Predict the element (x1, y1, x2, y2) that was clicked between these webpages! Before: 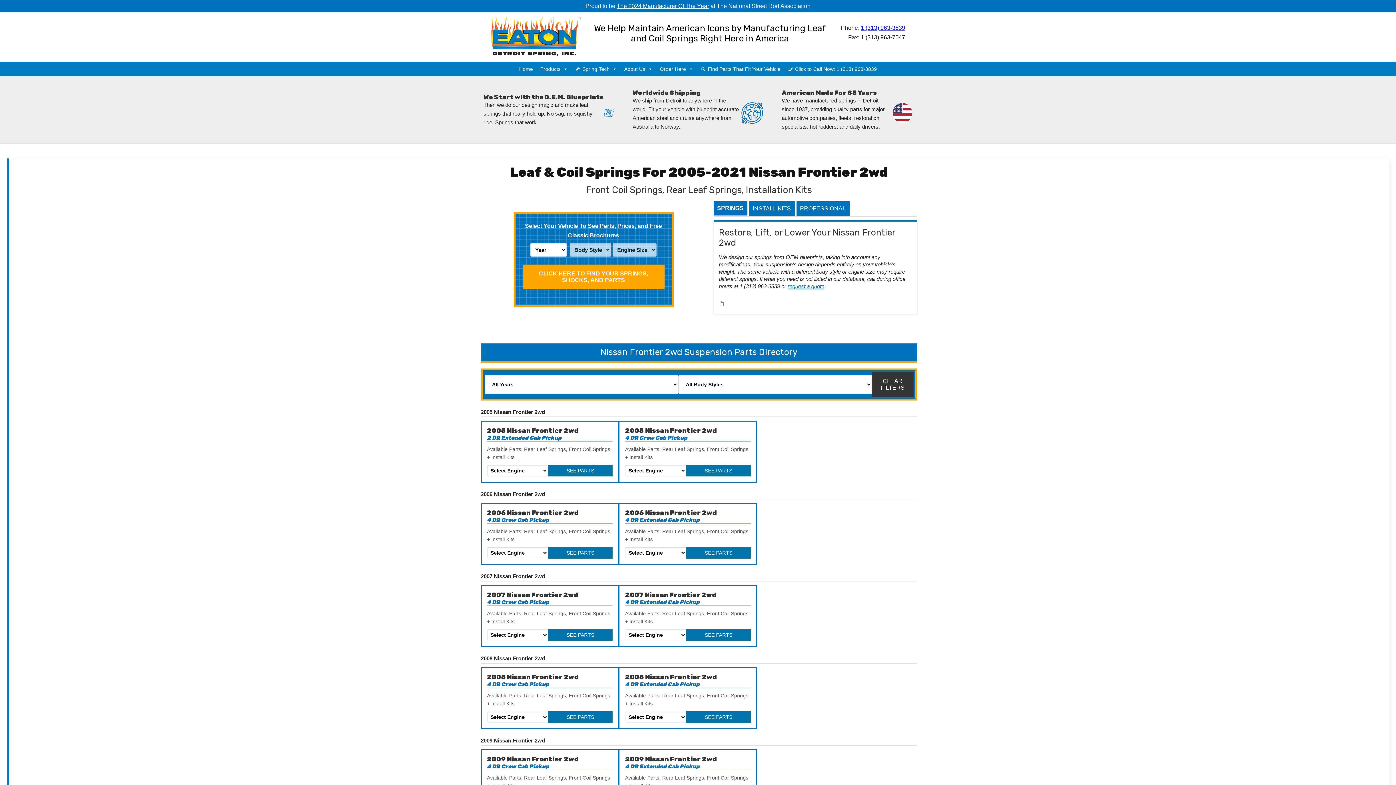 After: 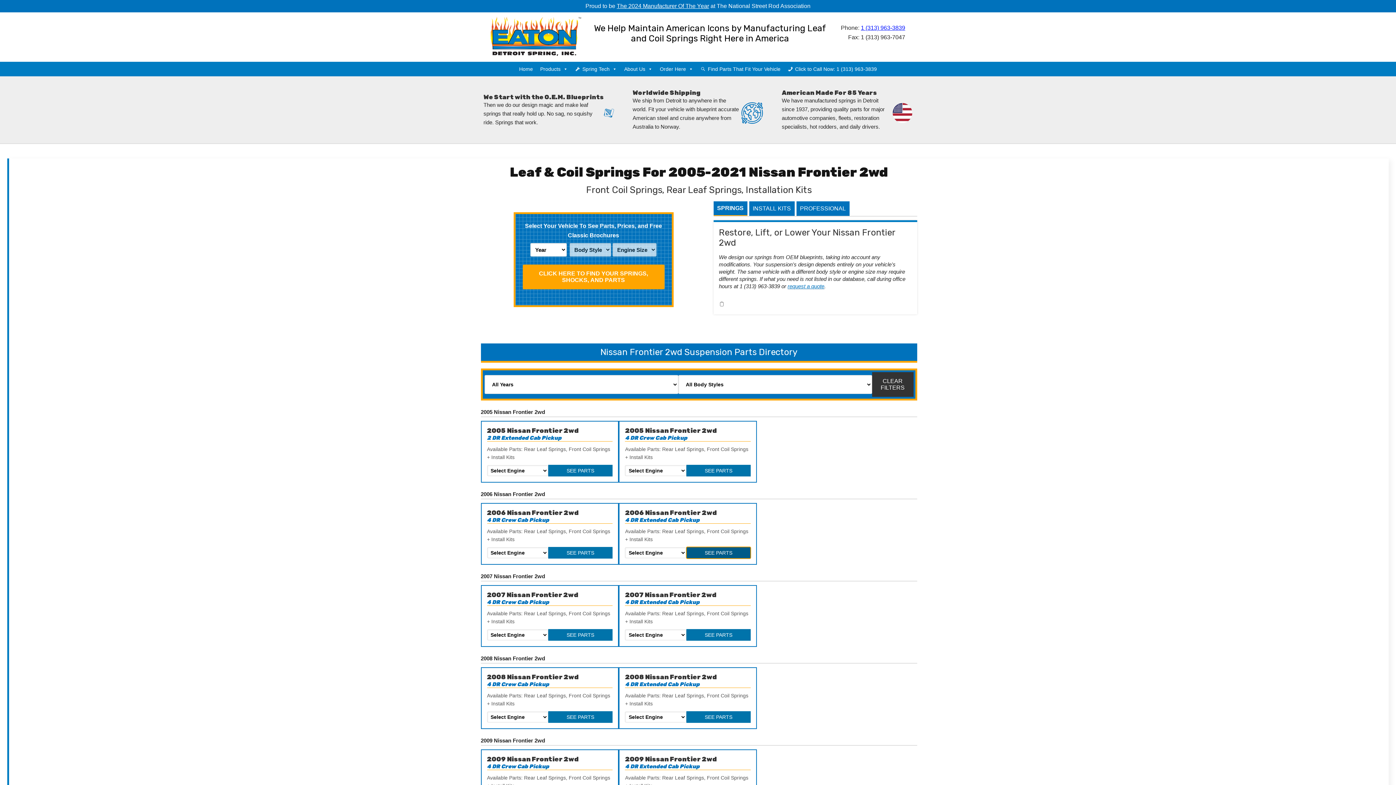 Action: label: SEE PARTS bbox: (686, 547, 751, 558)